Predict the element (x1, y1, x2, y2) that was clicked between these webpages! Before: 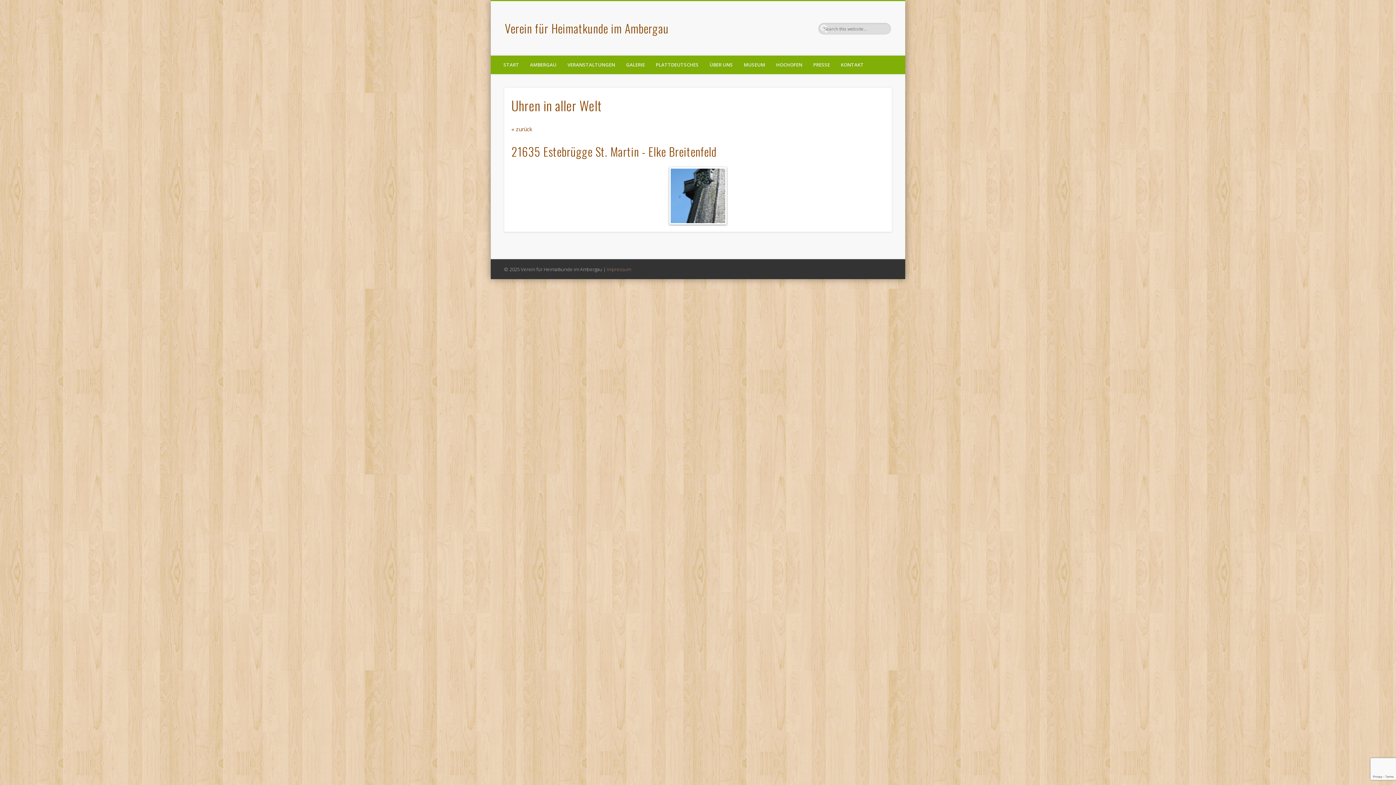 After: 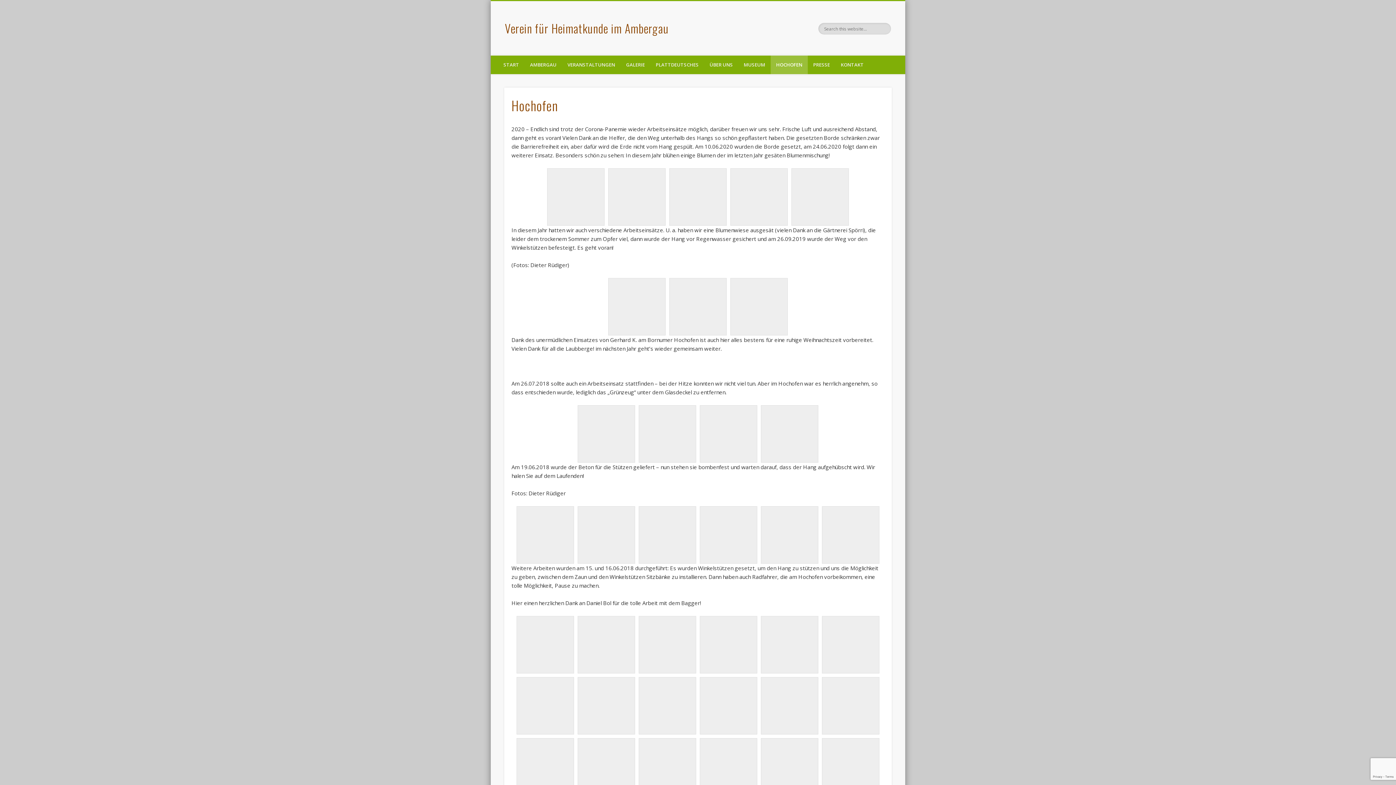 Action: label: HOCHOFEN bbox: (770, 55, 808, 74)